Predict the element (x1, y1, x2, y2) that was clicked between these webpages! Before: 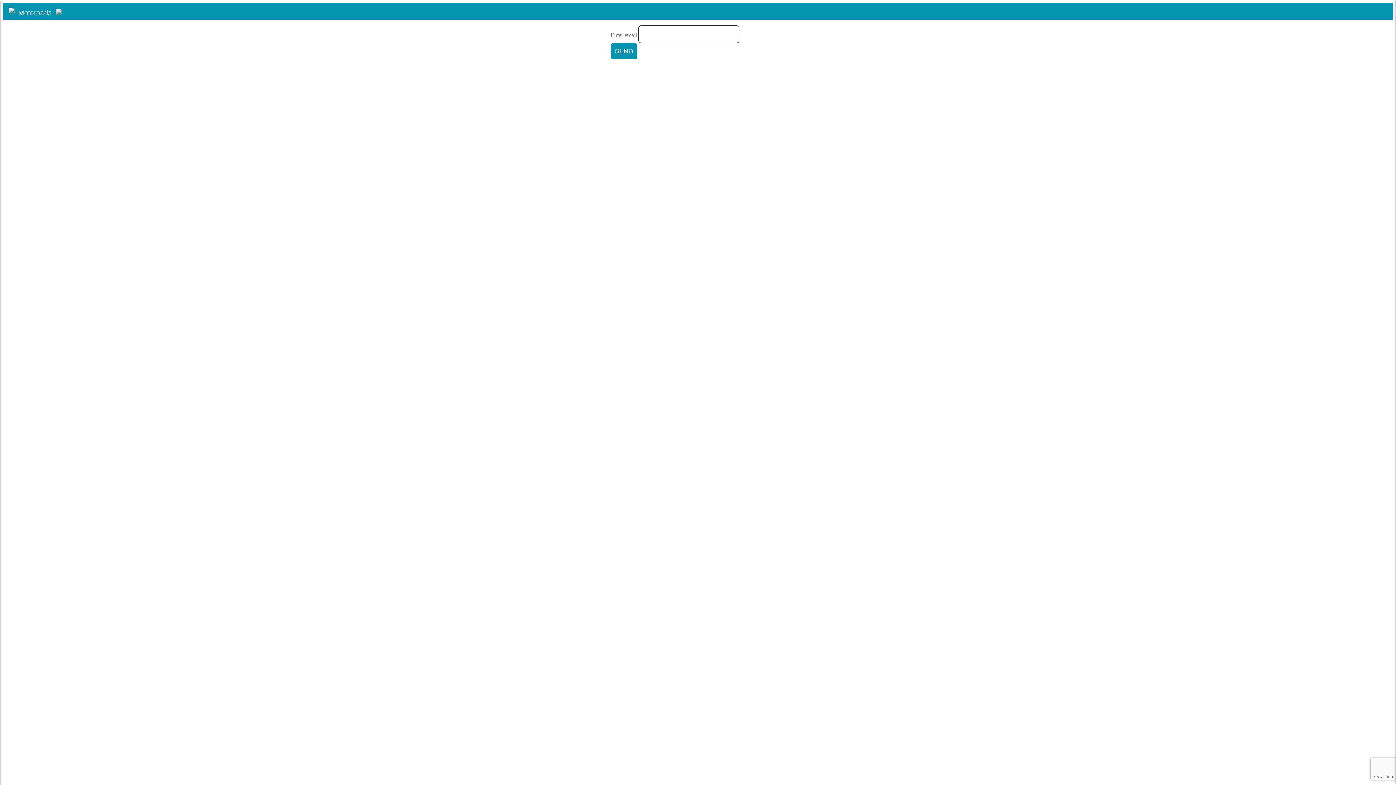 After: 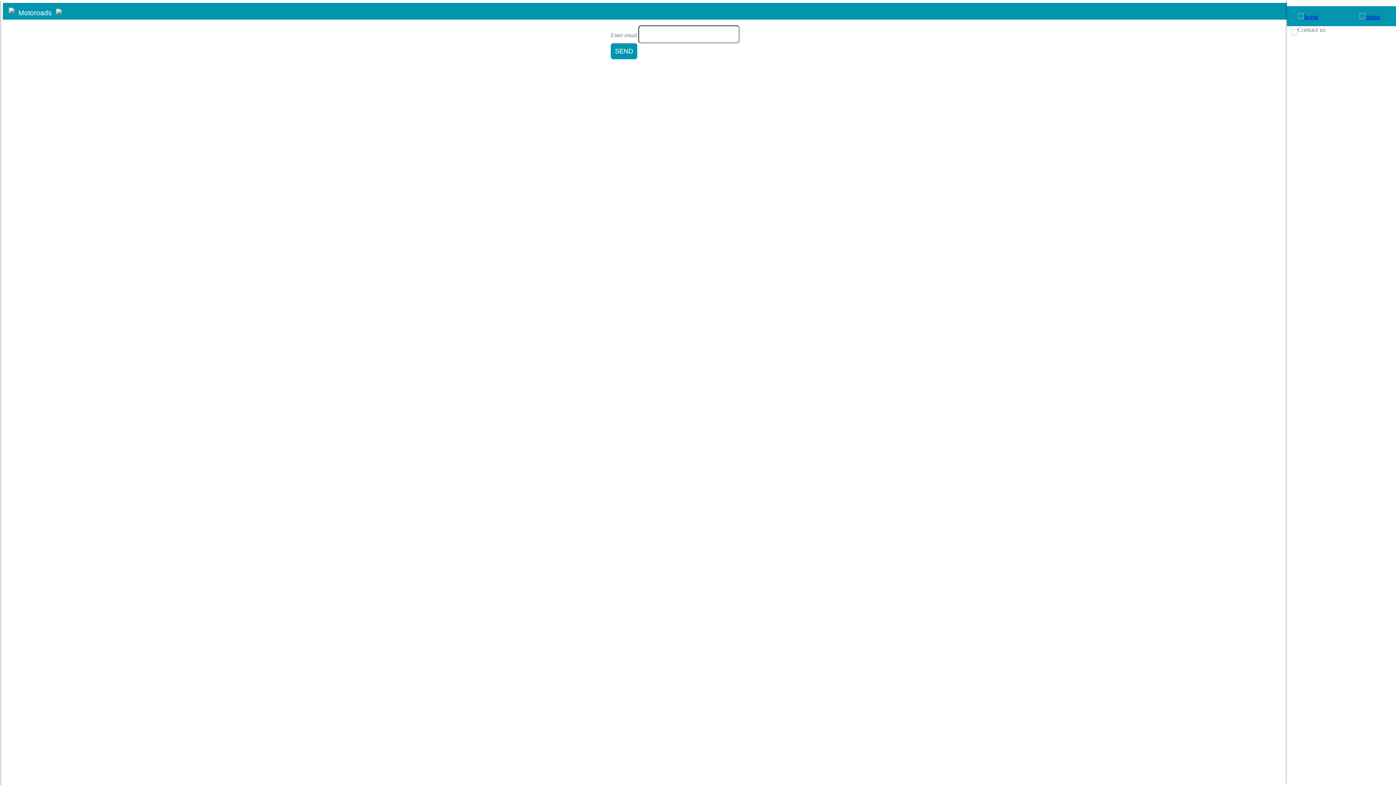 Action: bbox: (53, 8, 63, 14)